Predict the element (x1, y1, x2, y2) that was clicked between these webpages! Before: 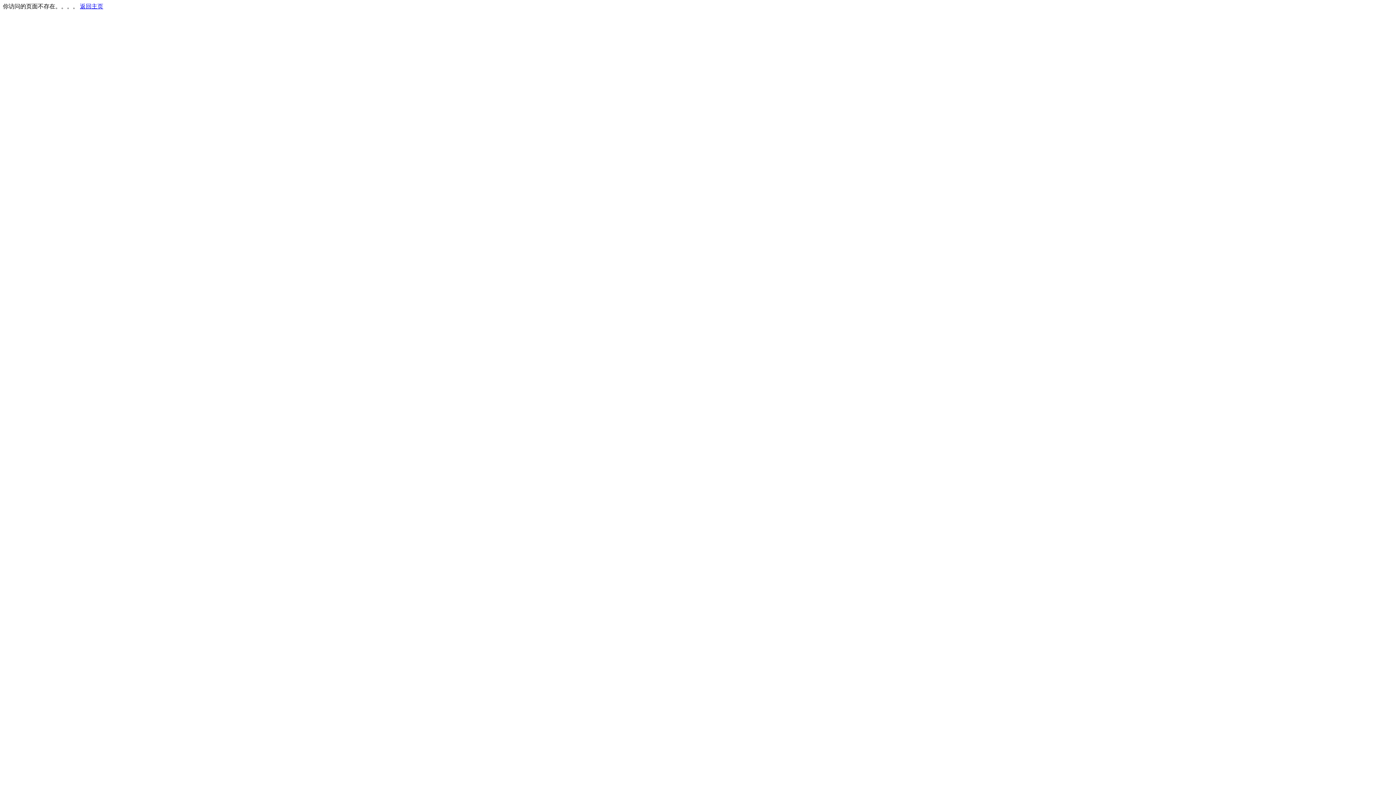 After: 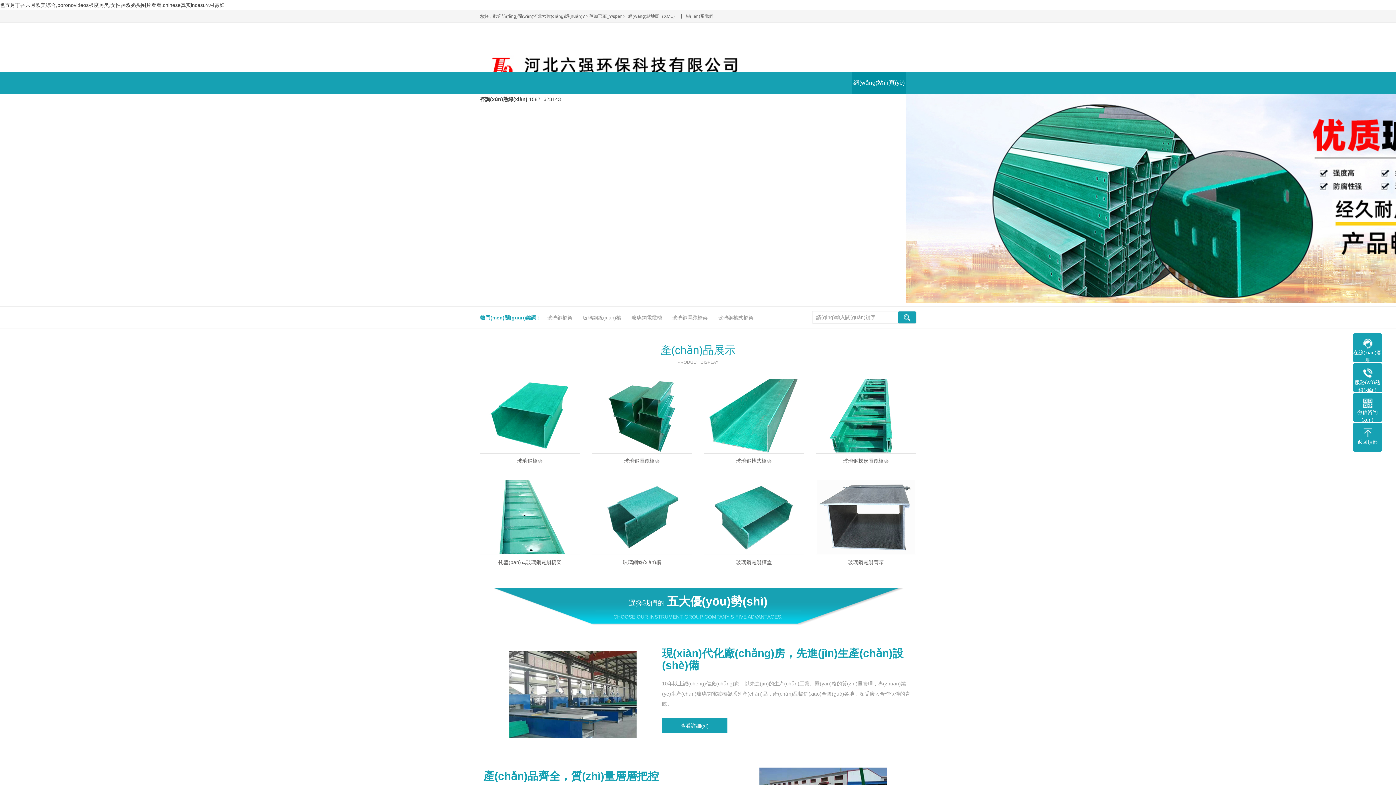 Action: label: 返回主页 bbox: (80, 3, 103, 9)